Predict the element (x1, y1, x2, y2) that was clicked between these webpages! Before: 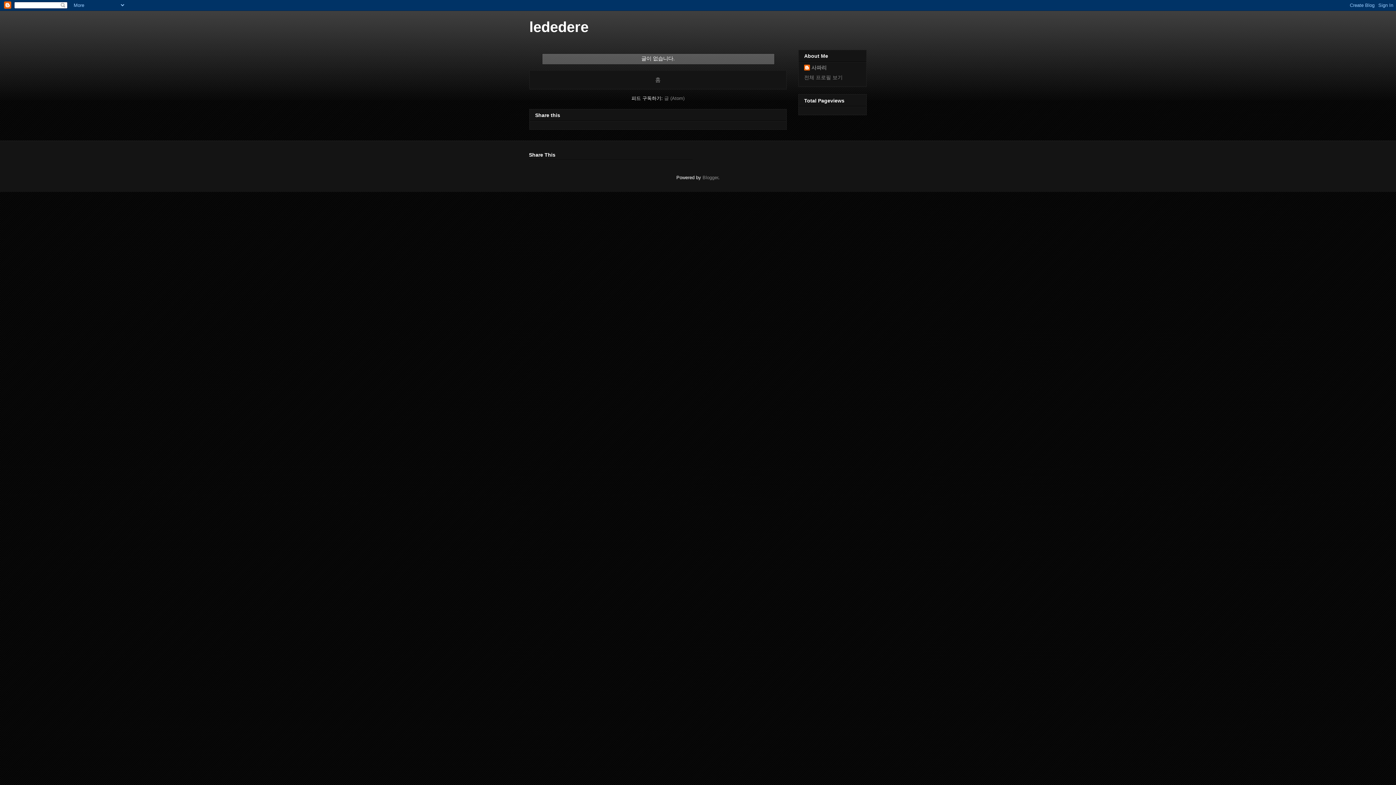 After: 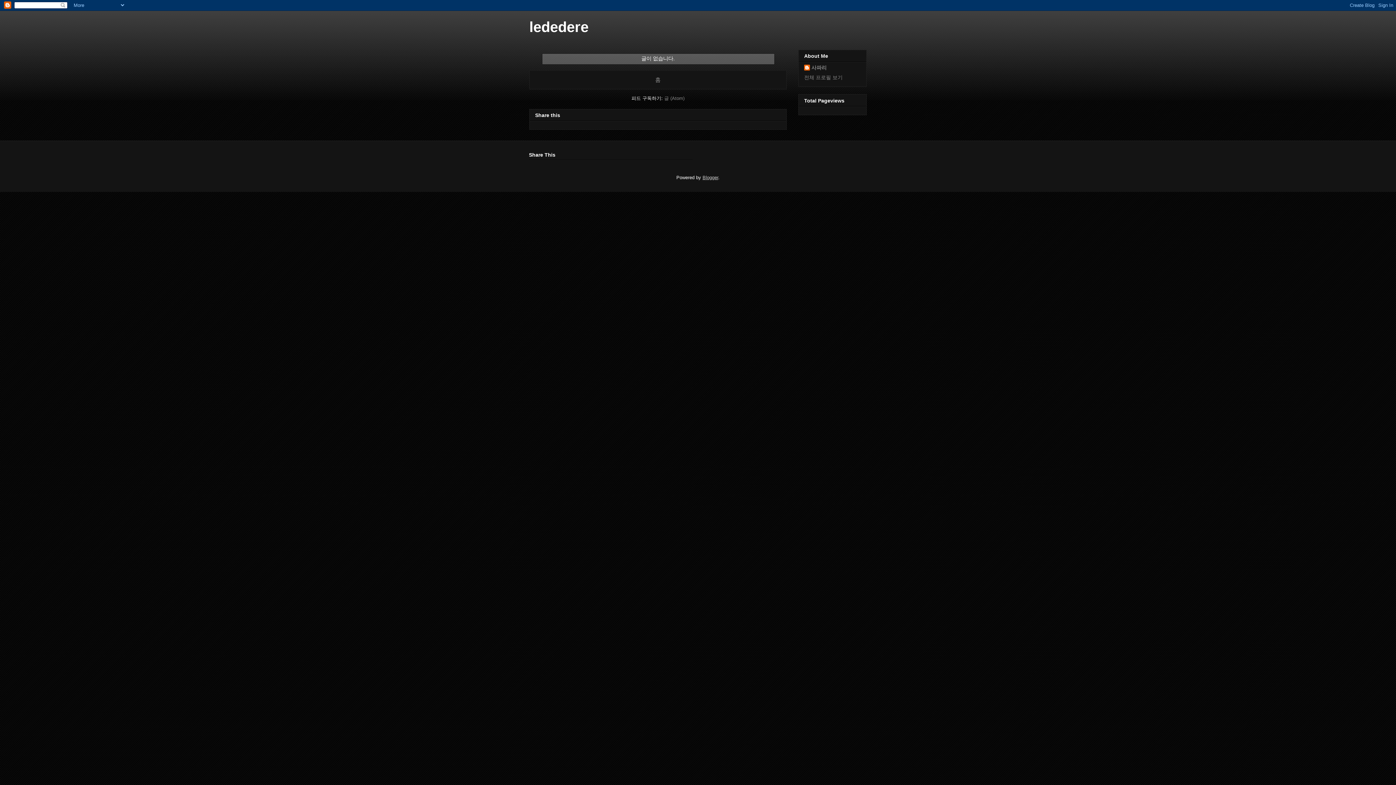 Action: bbox: (702, 174, 718, 180) label: Blogger